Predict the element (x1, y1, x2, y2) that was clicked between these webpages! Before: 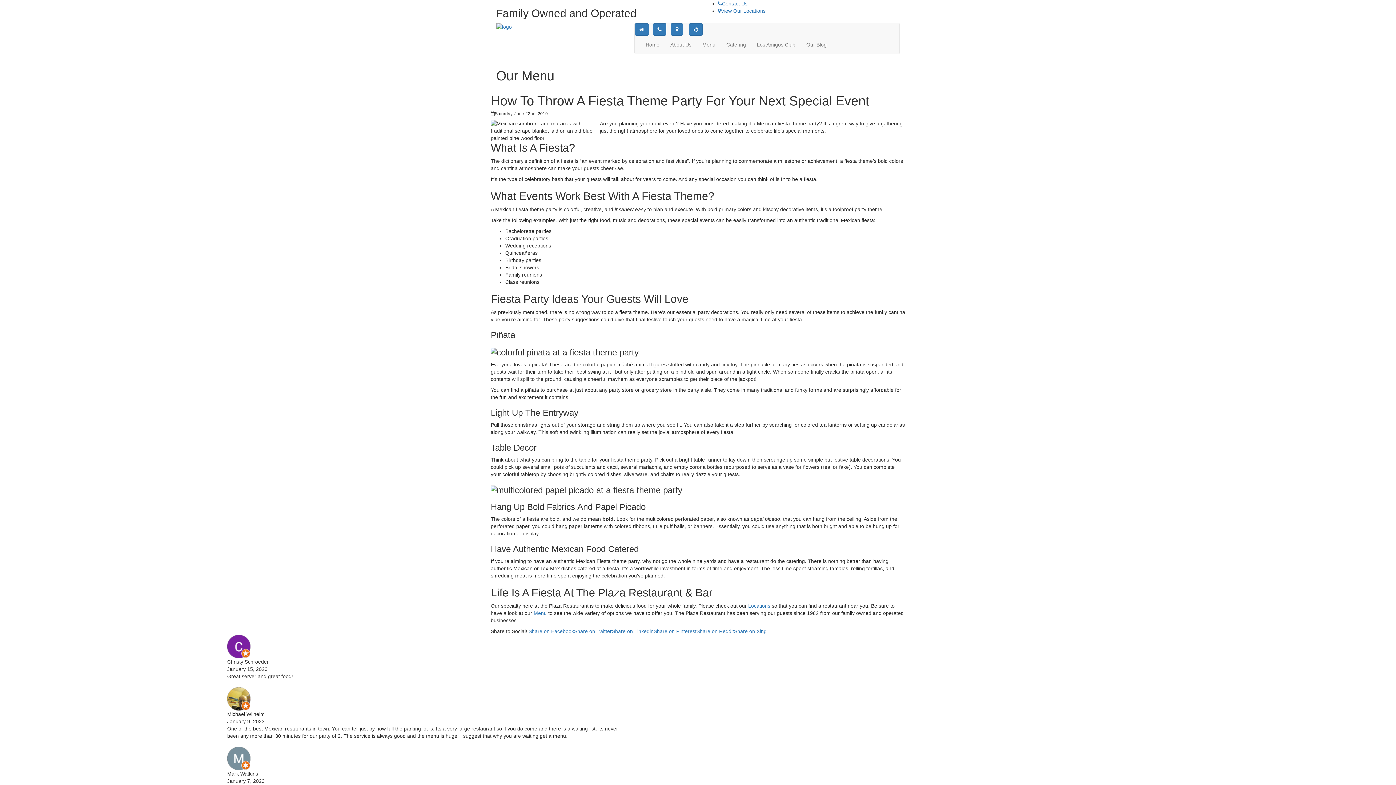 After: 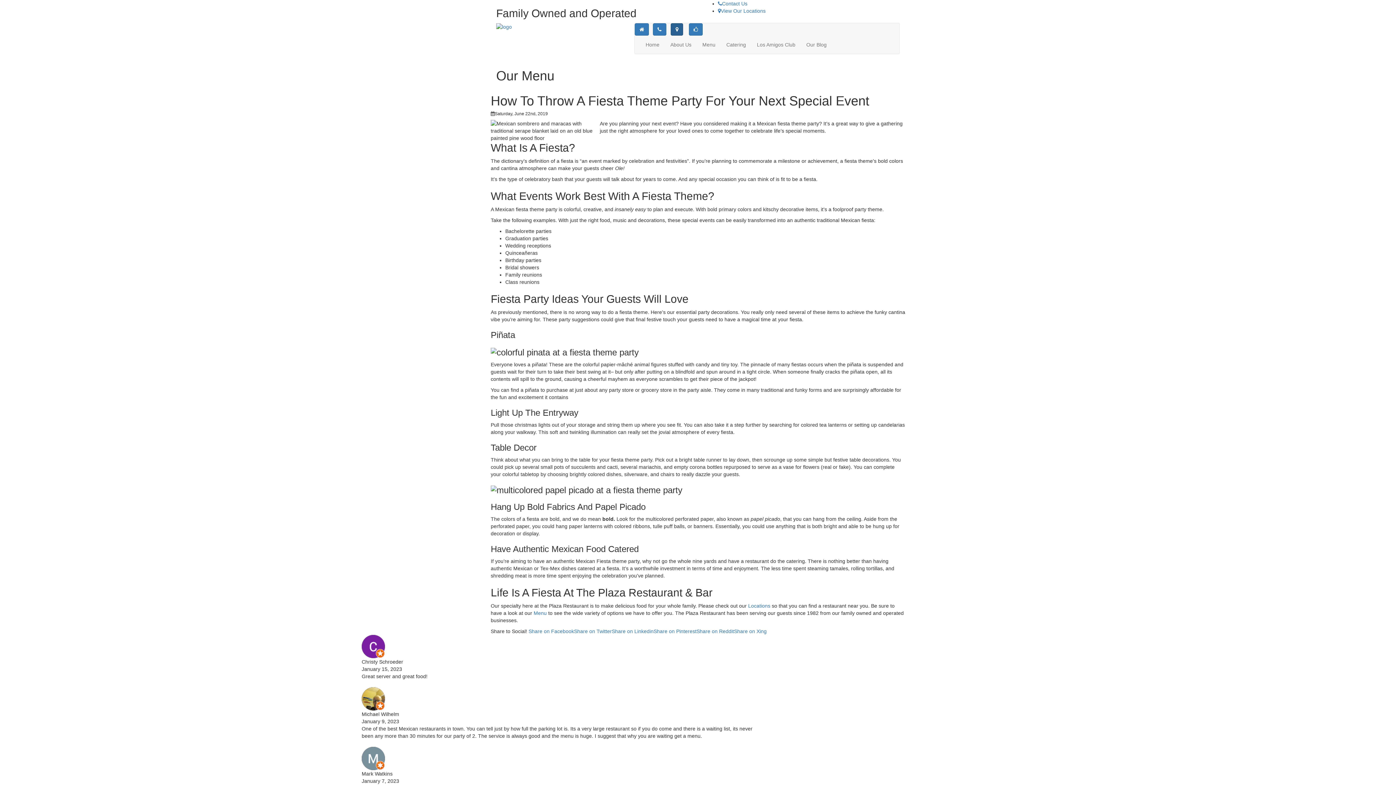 Action: bbox: (671, 23, 683, 35)